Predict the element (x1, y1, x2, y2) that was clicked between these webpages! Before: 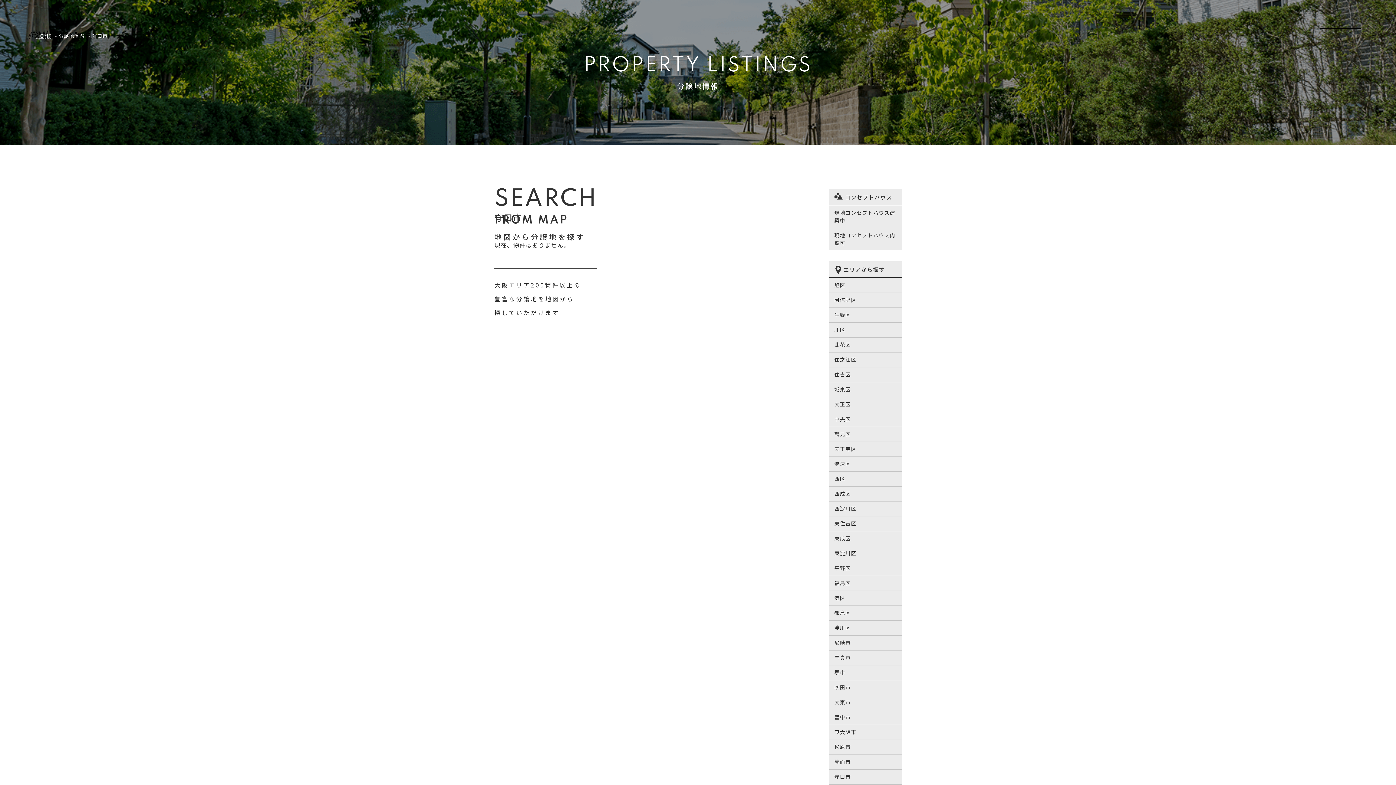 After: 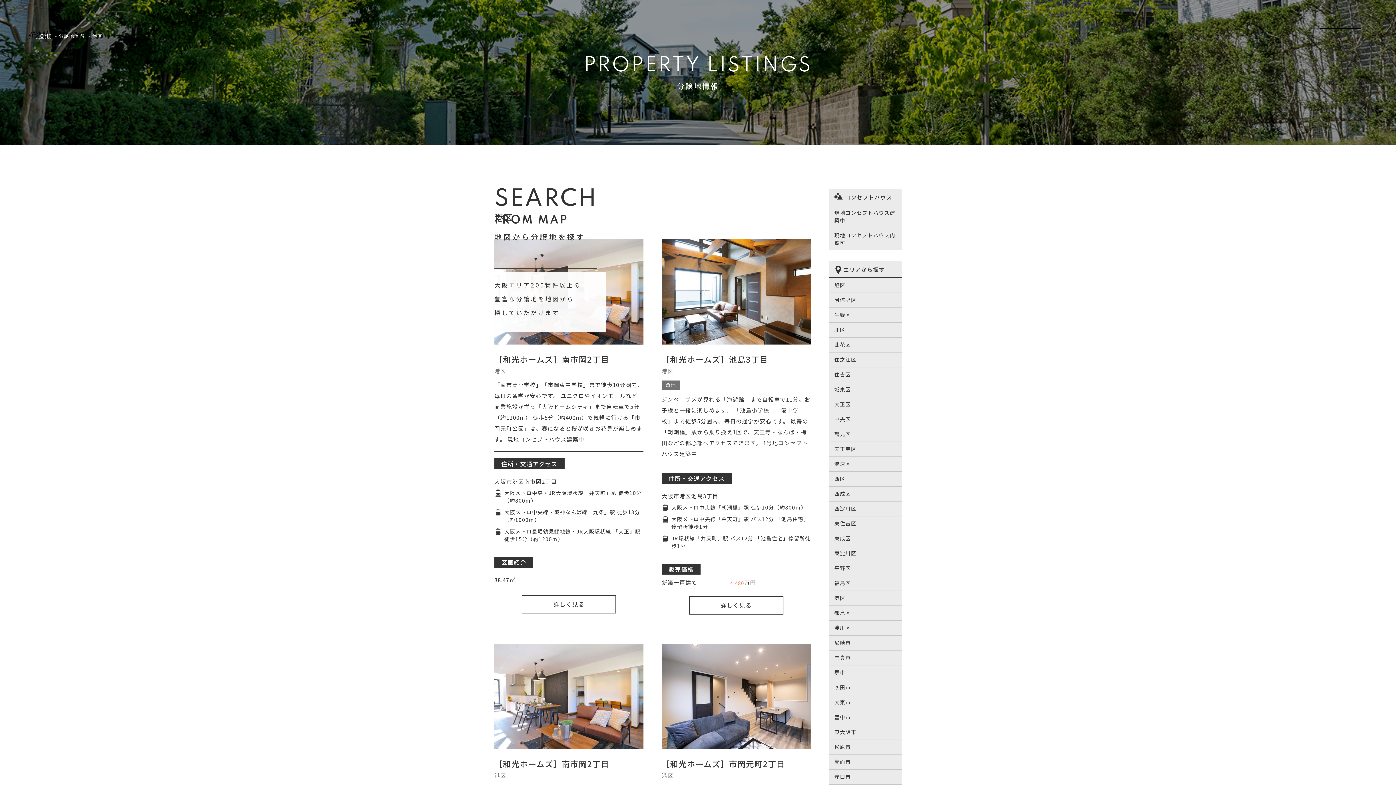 Action: label: 港区 bbox: (829, 590, 901, 605)